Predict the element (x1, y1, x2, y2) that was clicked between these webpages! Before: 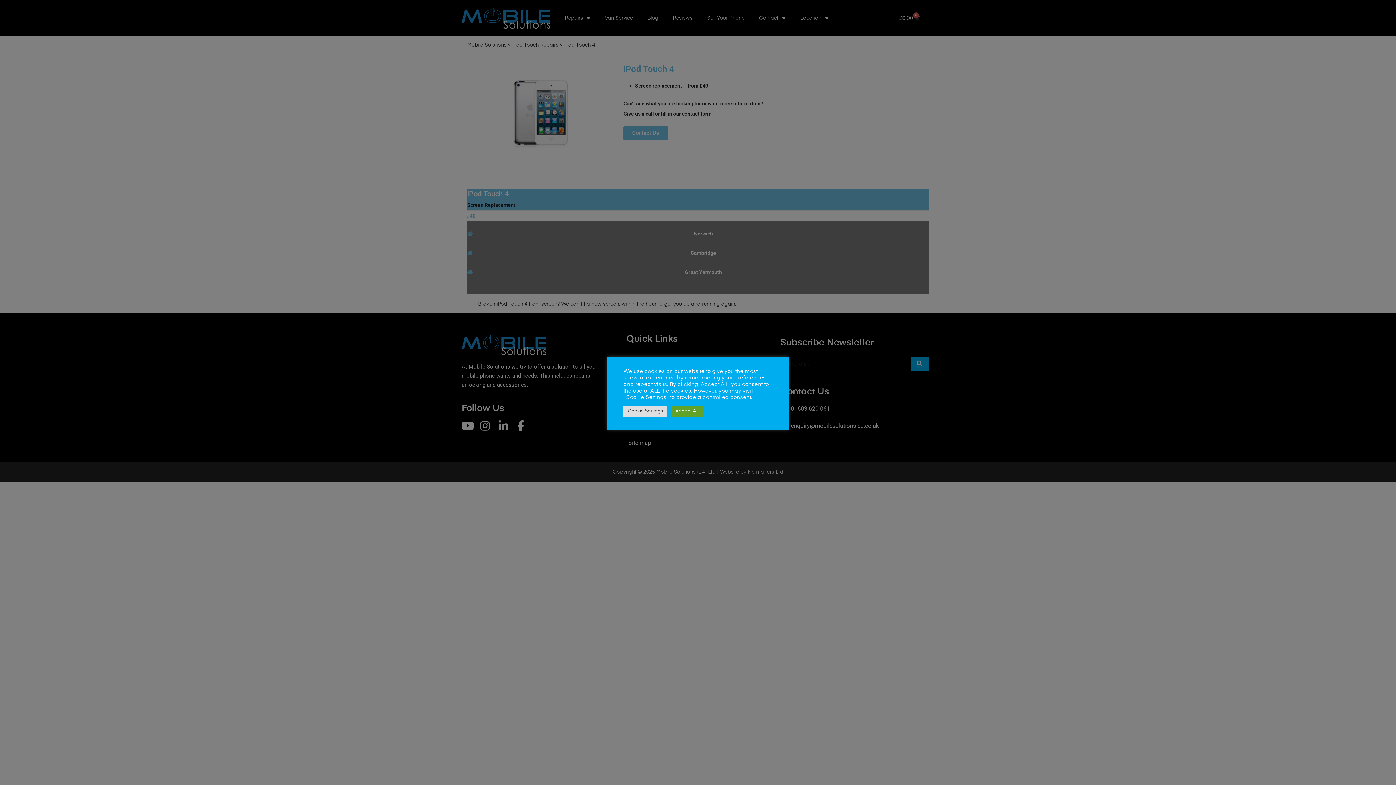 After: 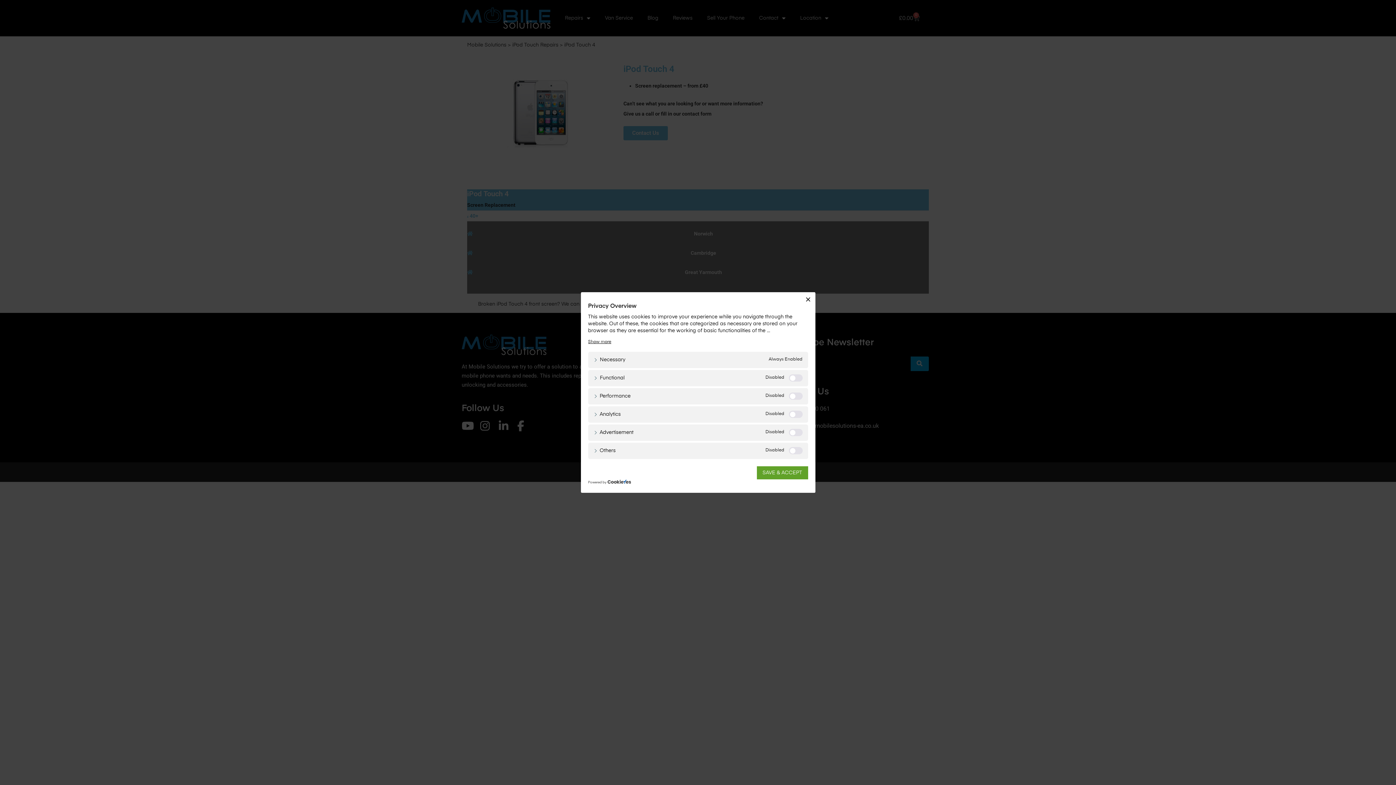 Action: bbox: (623, 405, 667, 416) label: Cookie Settings